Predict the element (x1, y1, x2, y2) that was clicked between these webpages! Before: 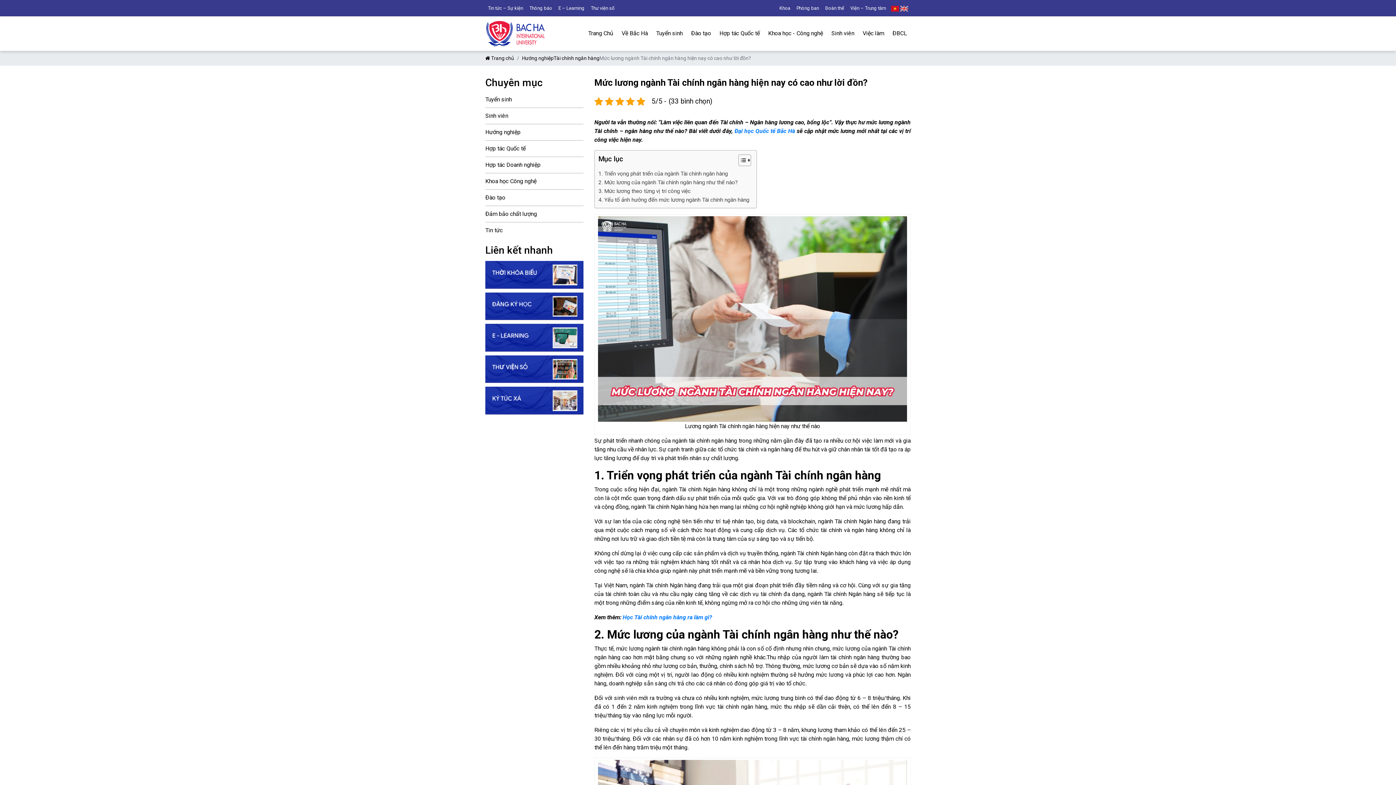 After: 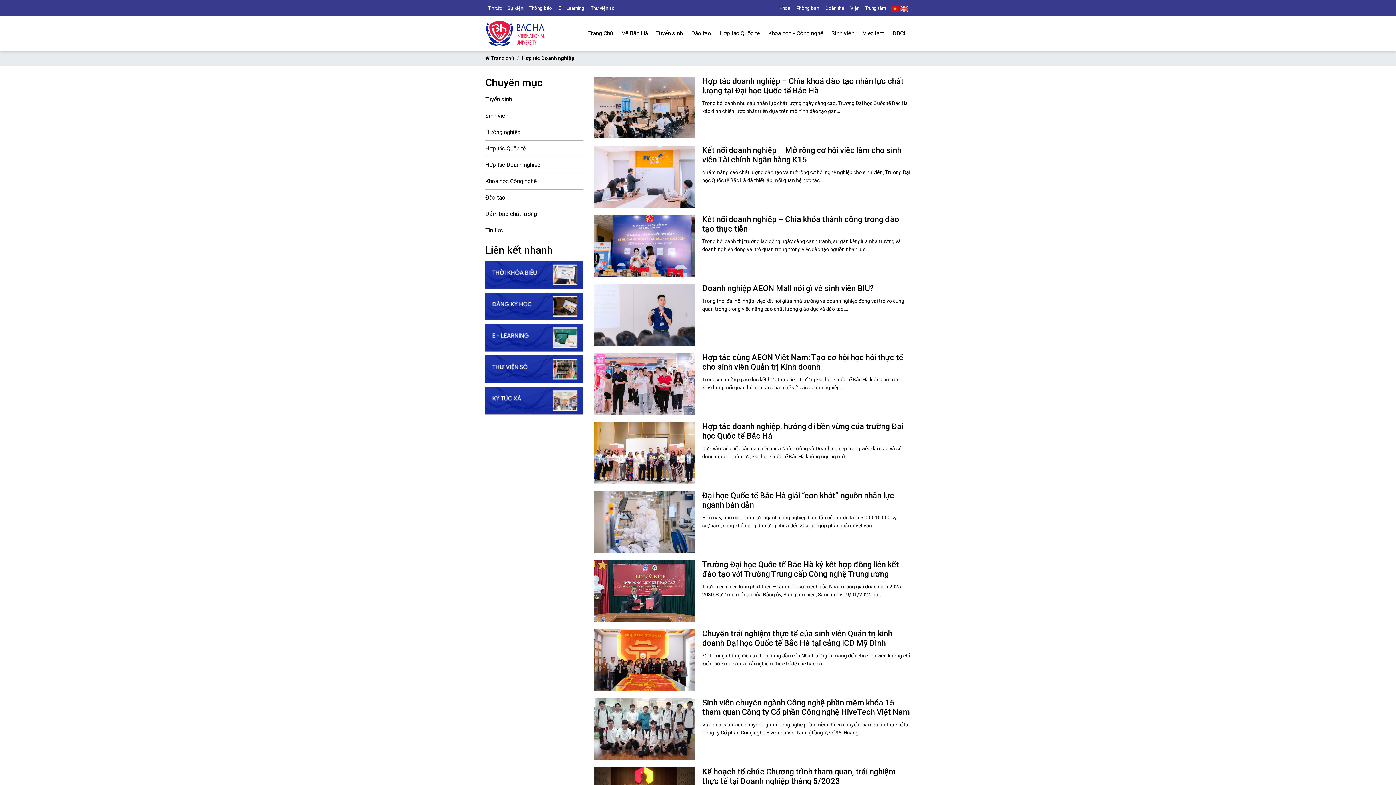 Action: label: Hợp tác Doanh nghiệp bbox: (485, 161, 540, 168)